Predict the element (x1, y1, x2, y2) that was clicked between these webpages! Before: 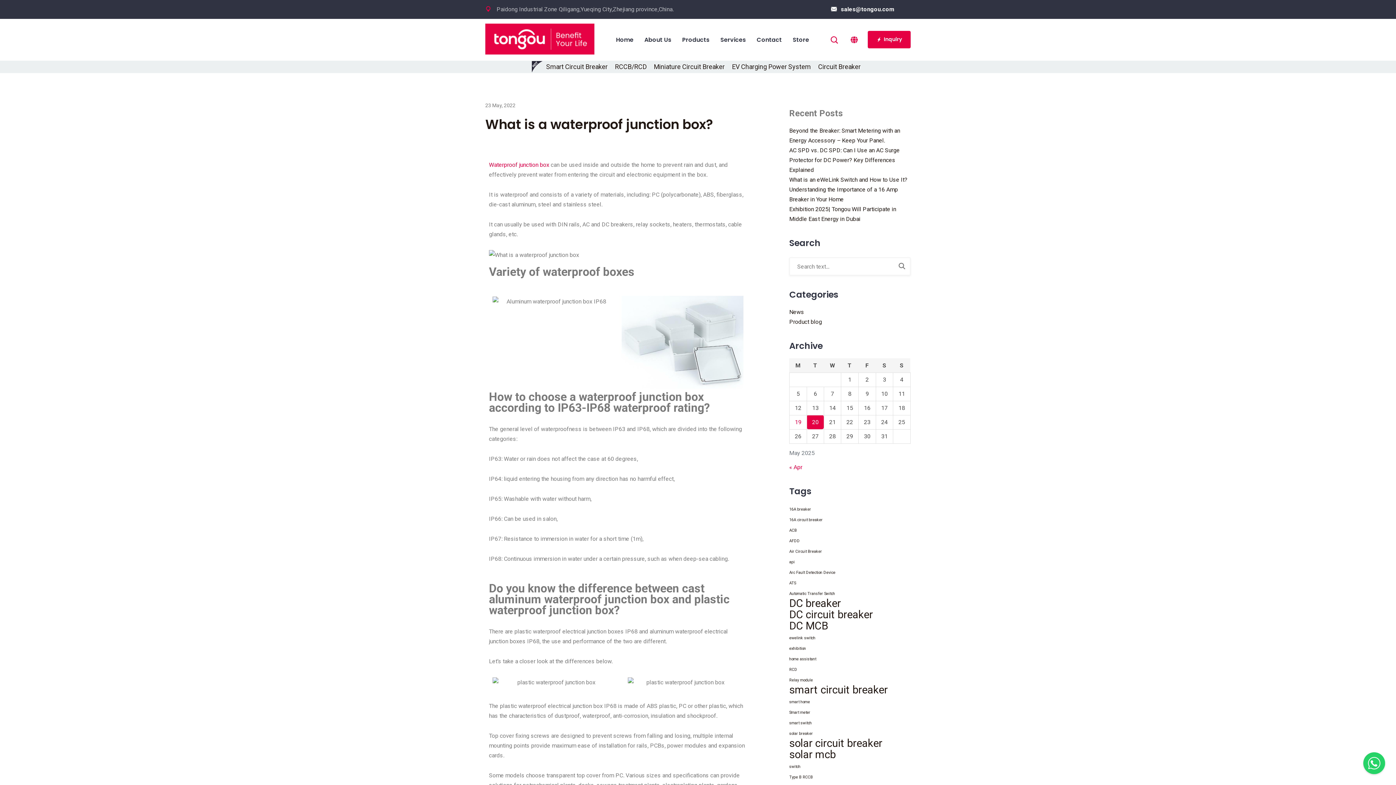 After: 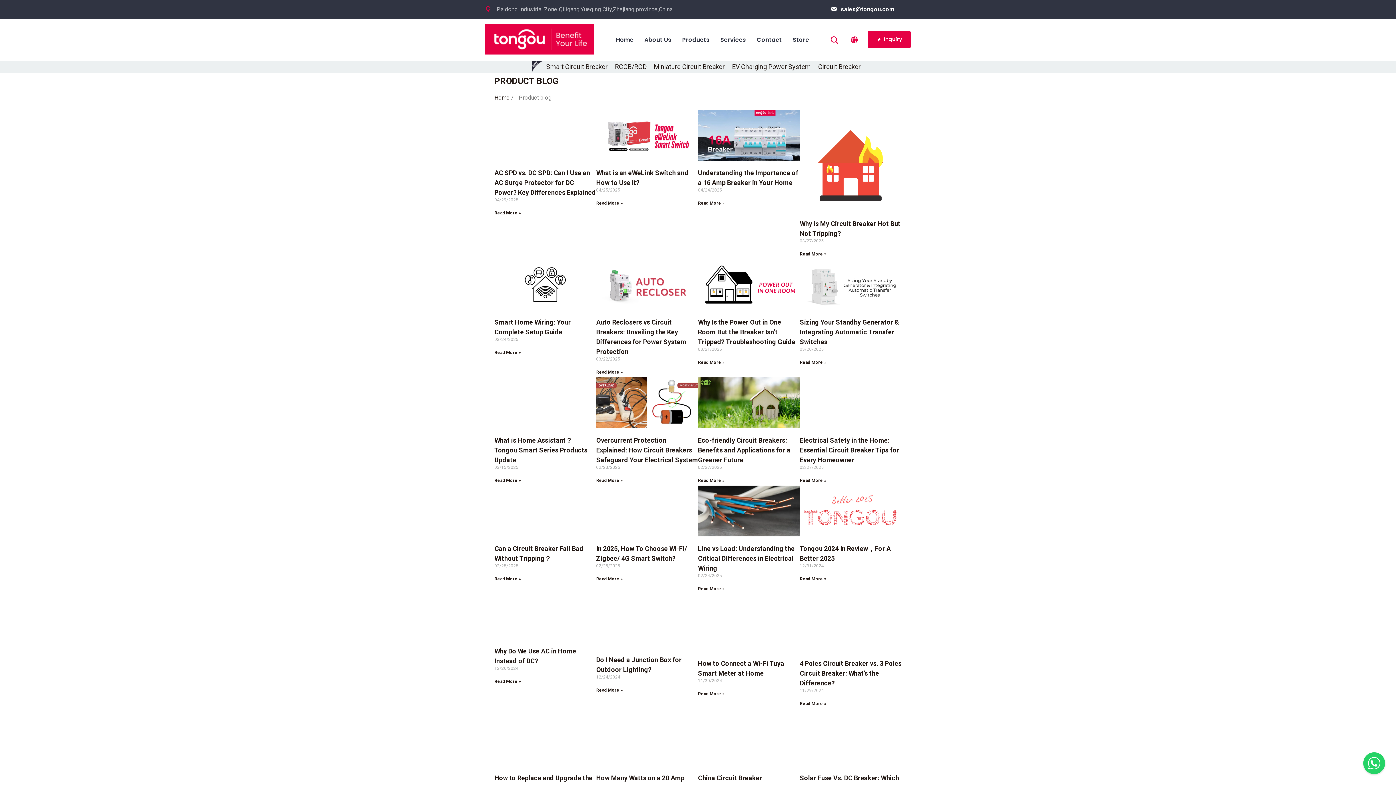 Action: label: Product blog bbox: (789, 318, 822, 325)